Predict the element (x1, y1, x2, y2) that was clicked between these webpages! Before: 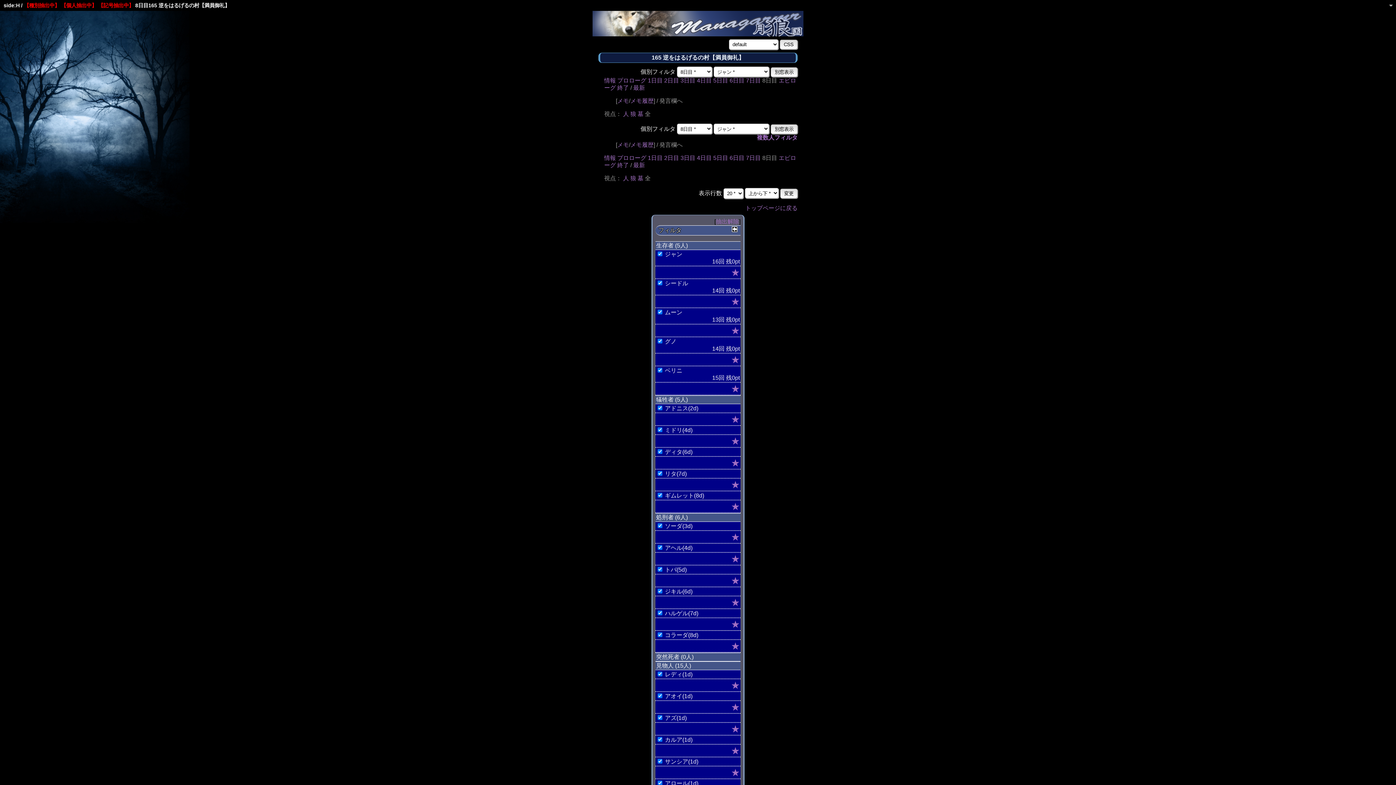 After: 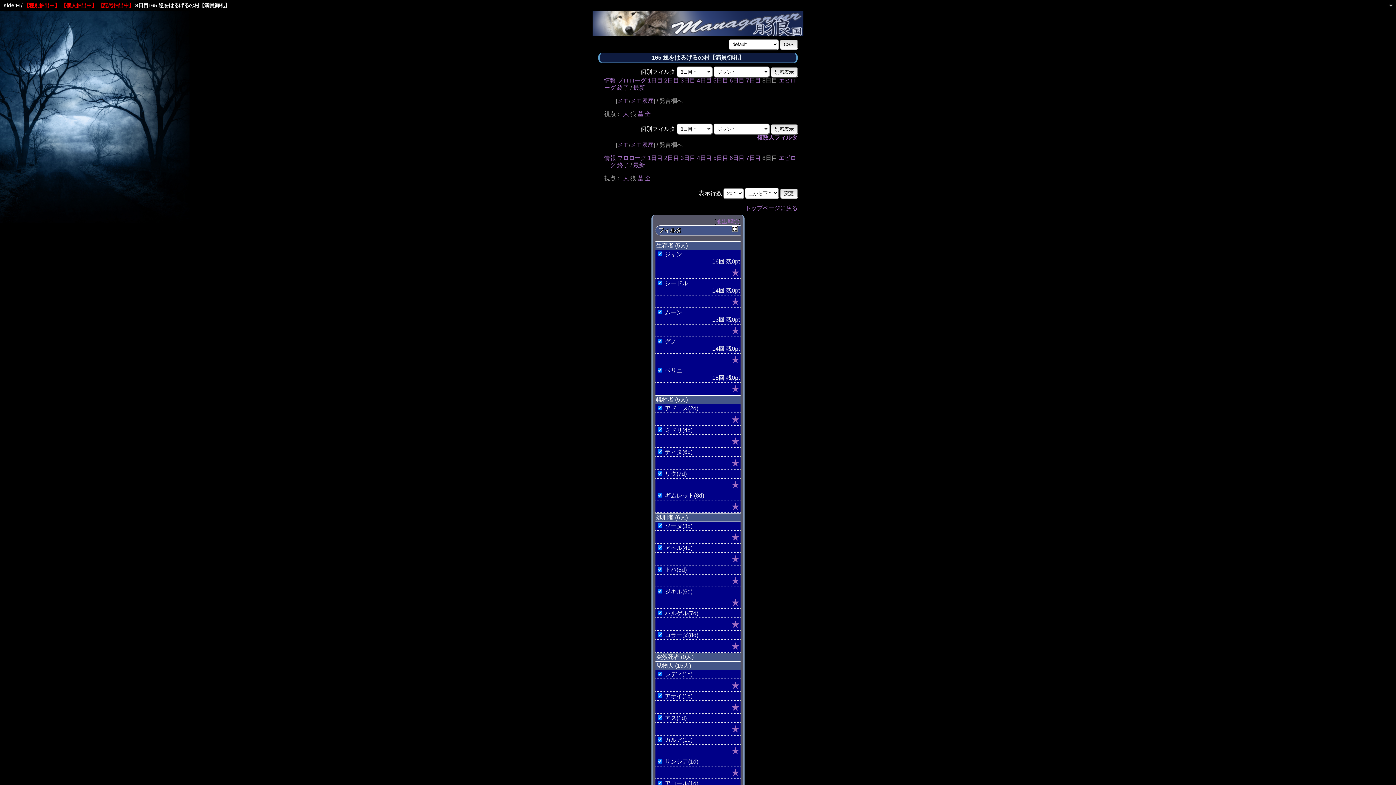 Action: label: 狼 bbox: (630, 175, 636, 181)